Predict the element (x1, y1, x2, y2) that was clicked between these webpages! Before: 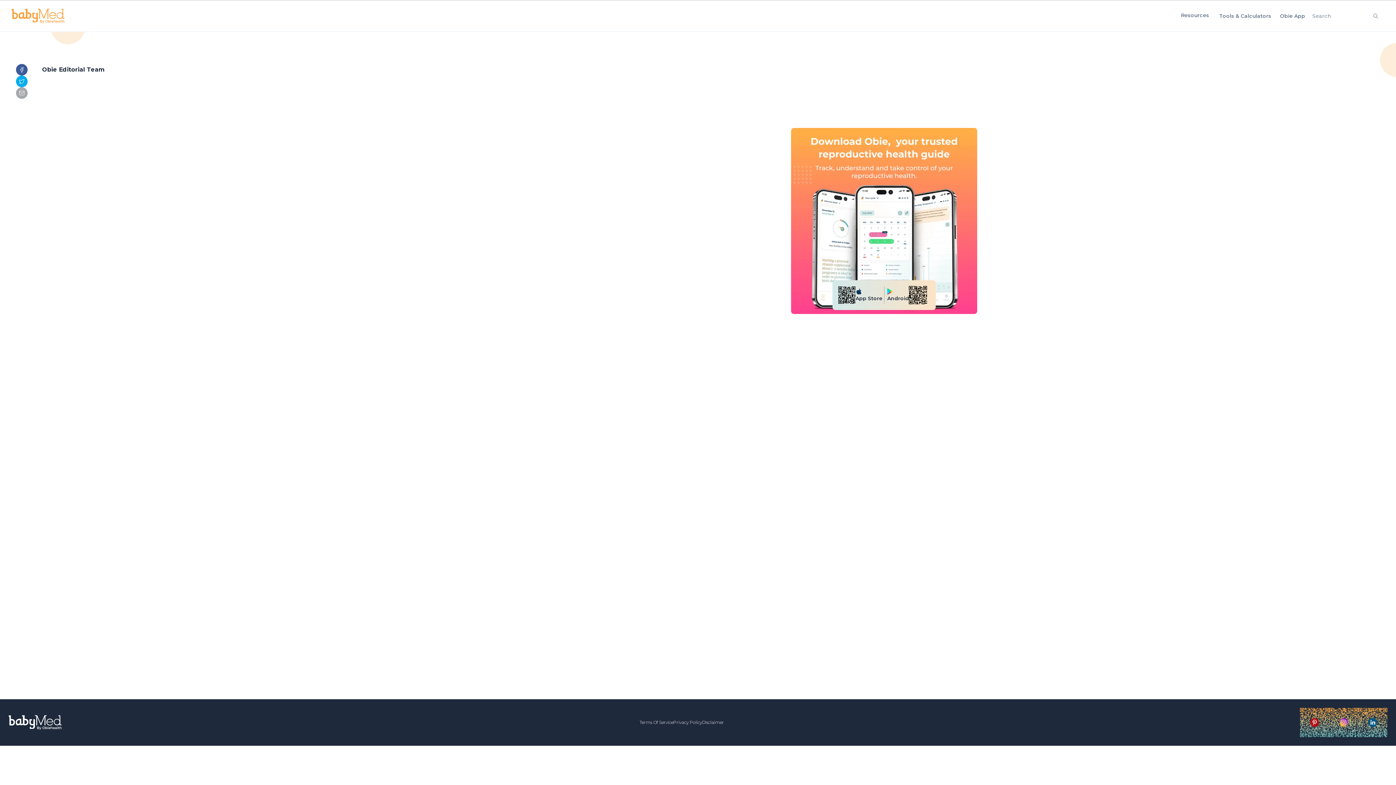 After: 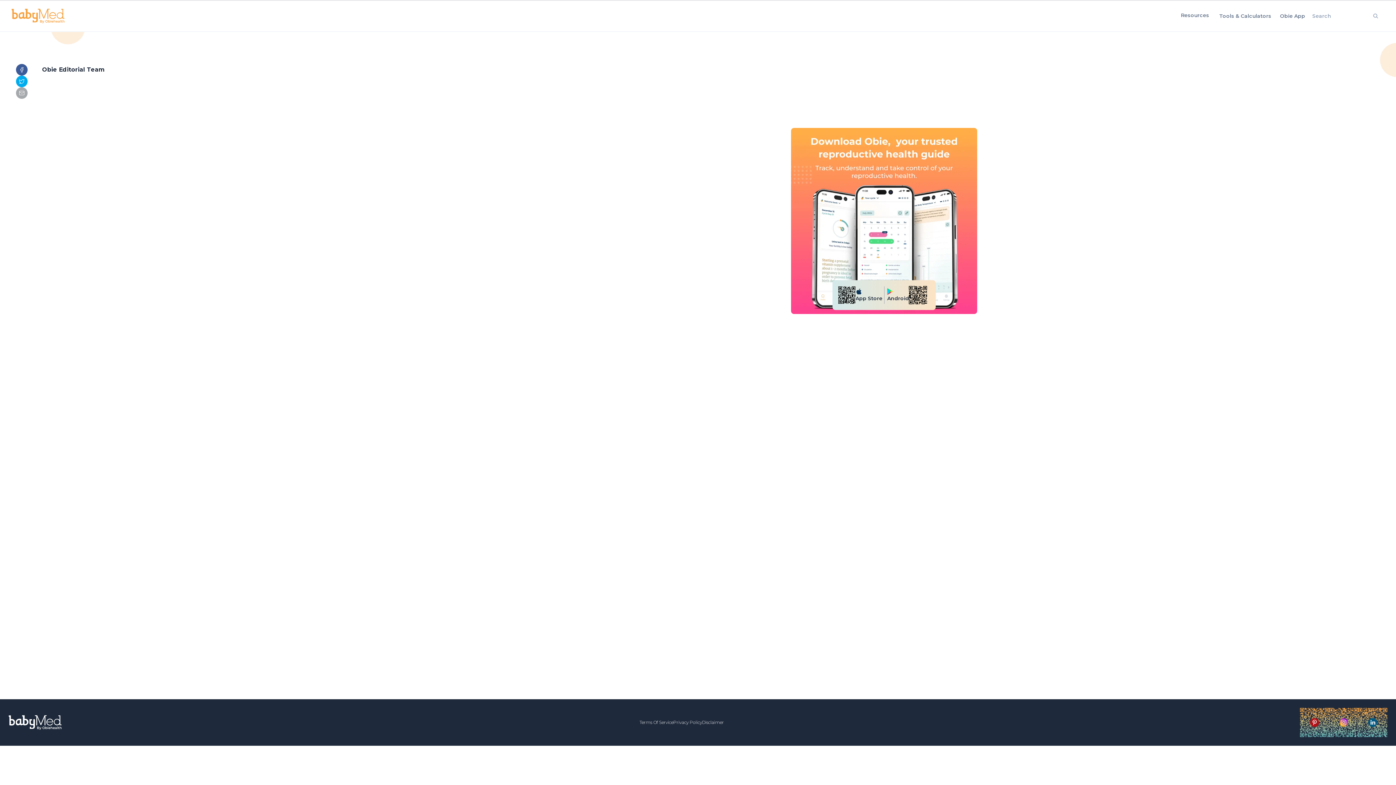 Action: bbox: (18, 78, 24, 84) label: twitter